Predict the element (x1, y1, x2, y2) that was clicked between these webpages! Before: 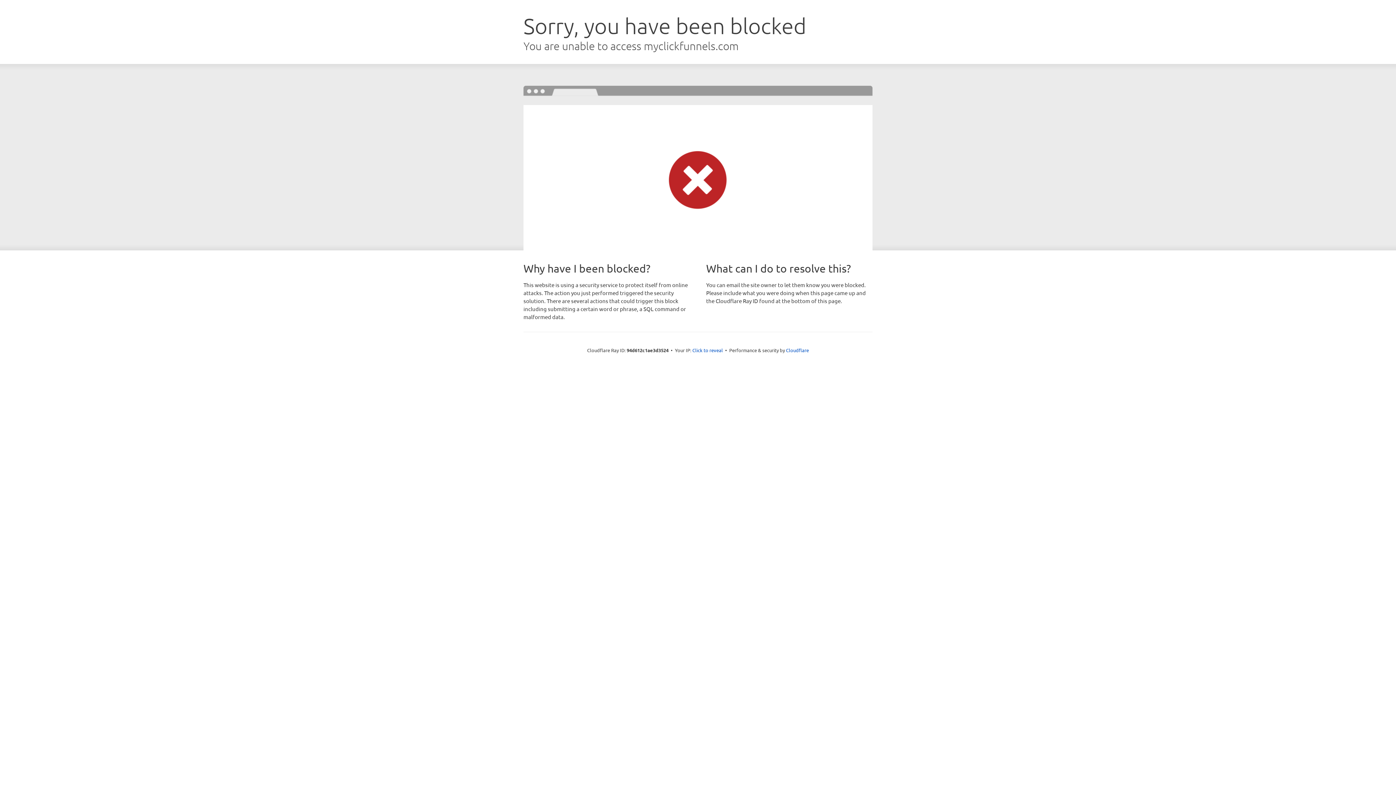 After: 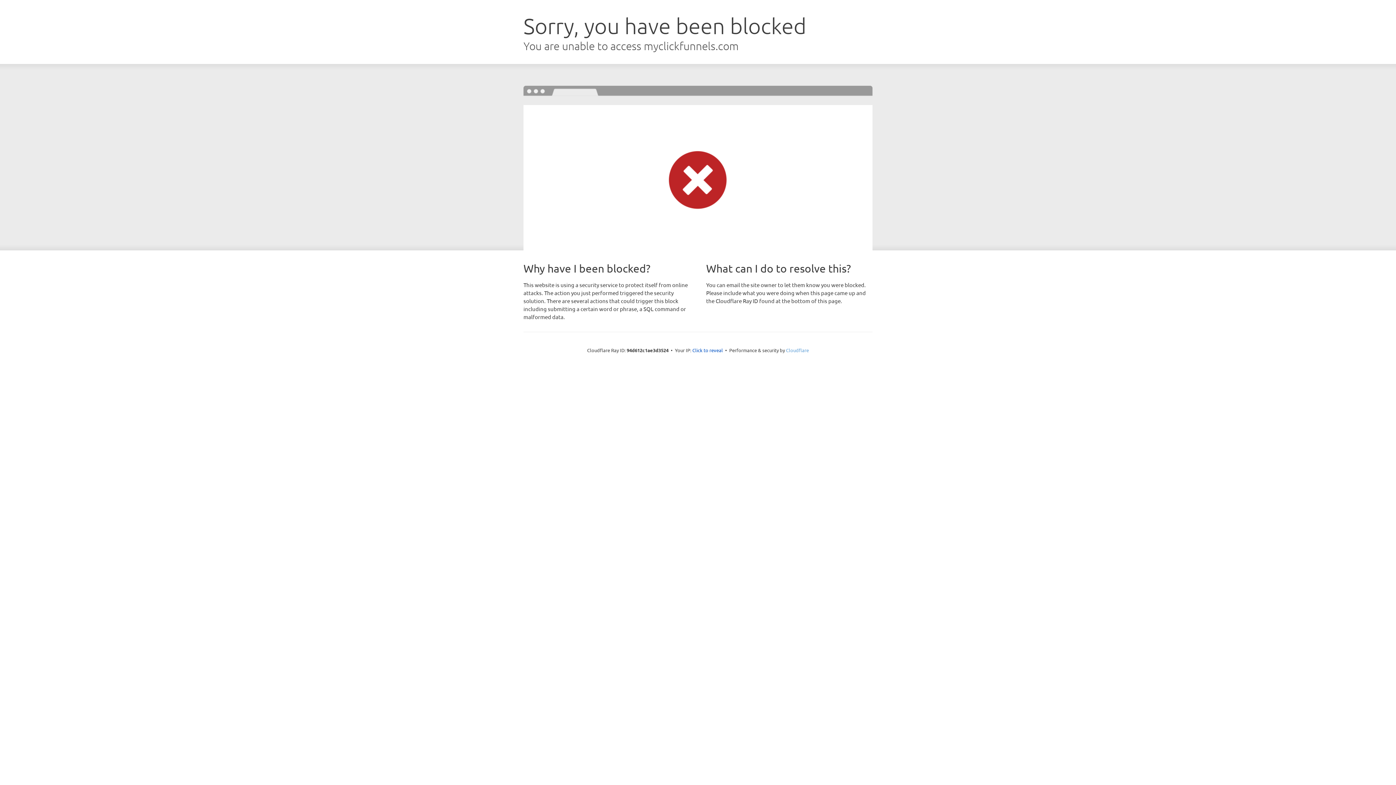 Action: bbox: (786, 347, 809, 353) label: Cloudflare